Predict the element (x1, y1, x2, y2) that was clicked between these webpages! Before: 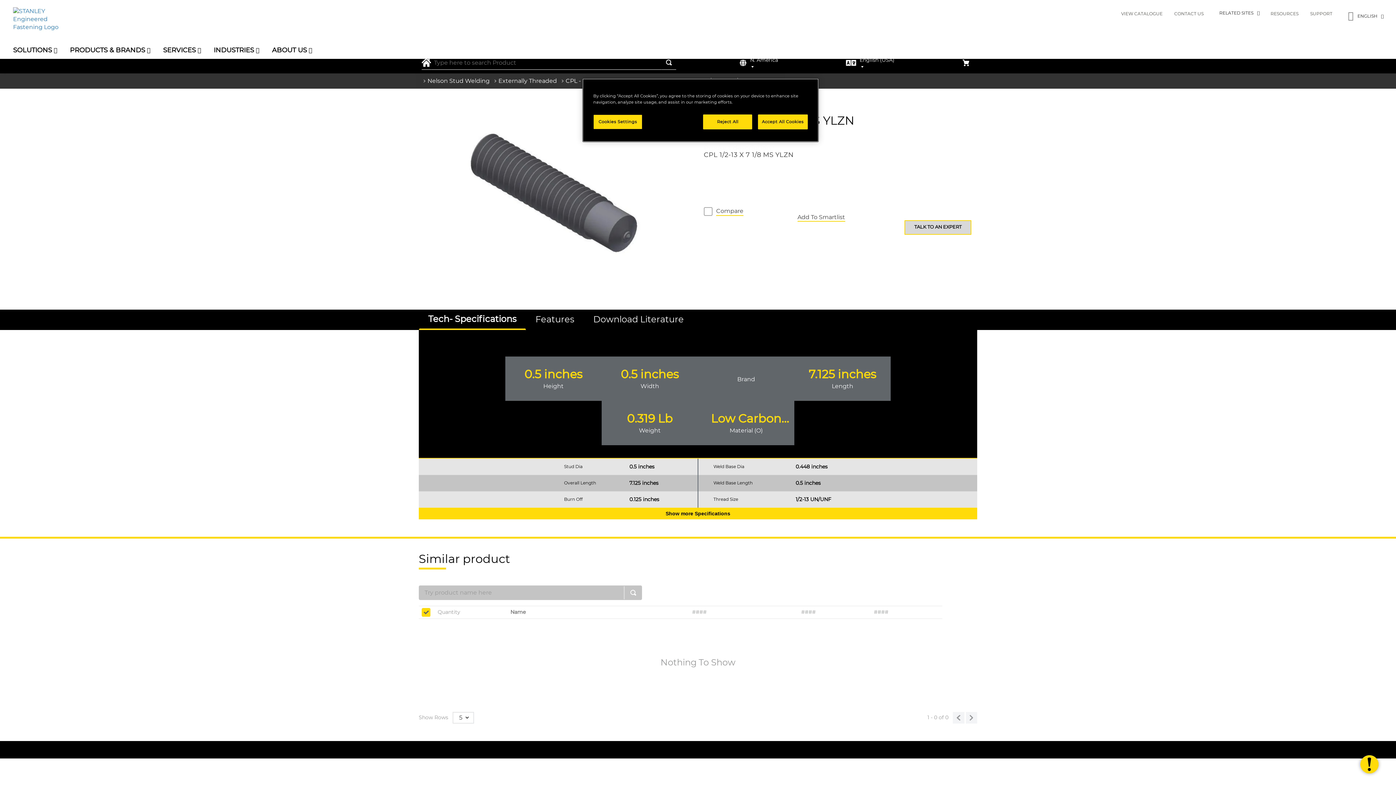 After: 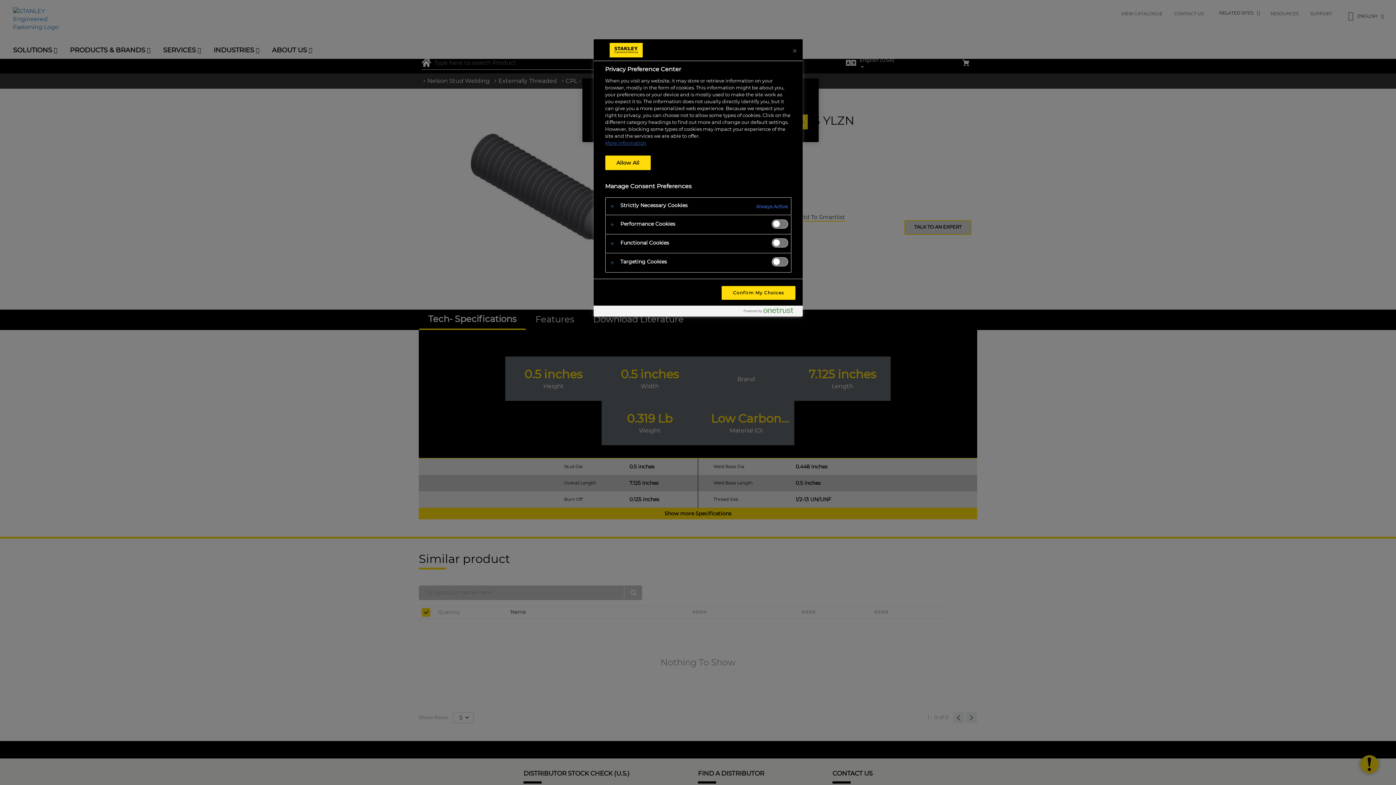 Action: label: Cookies Settings bbox: (593, 114, 642, 129)